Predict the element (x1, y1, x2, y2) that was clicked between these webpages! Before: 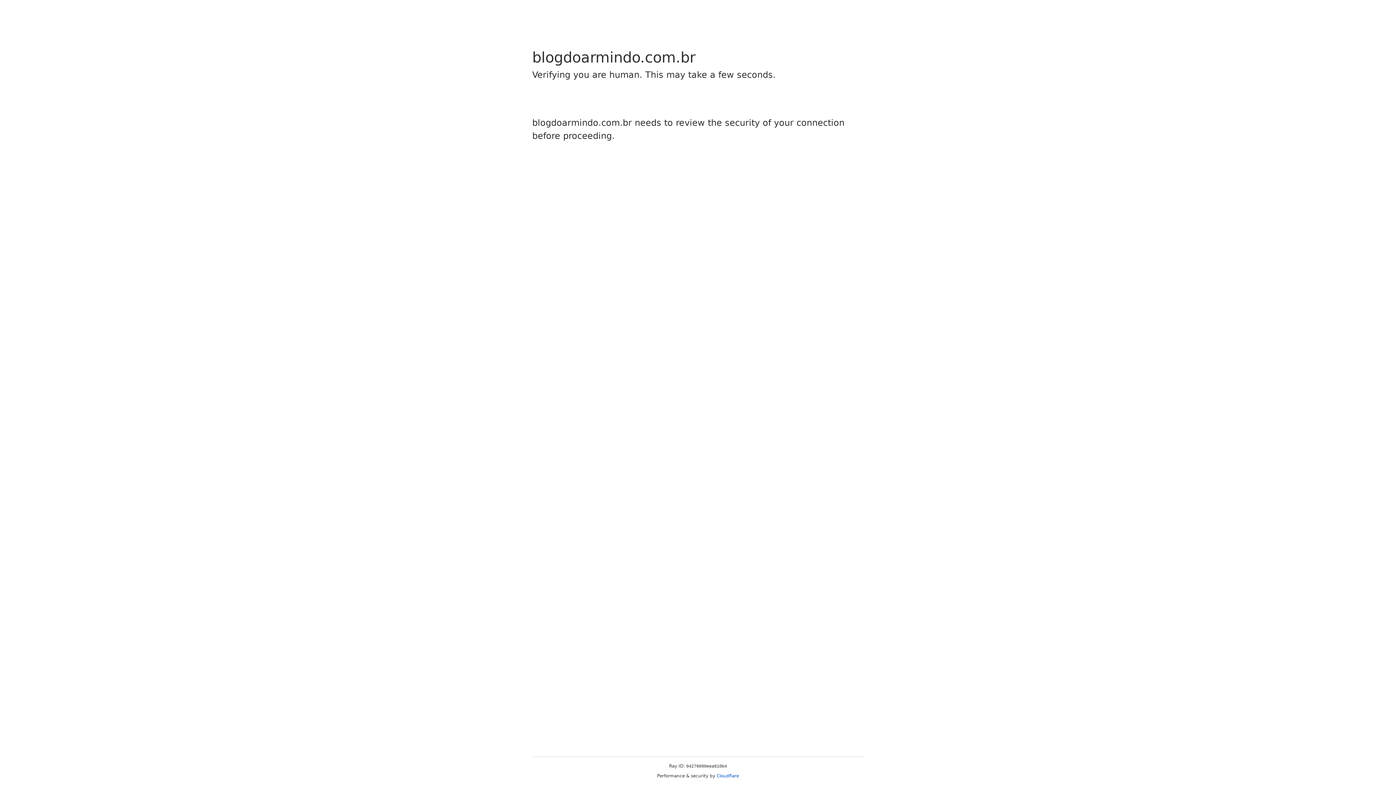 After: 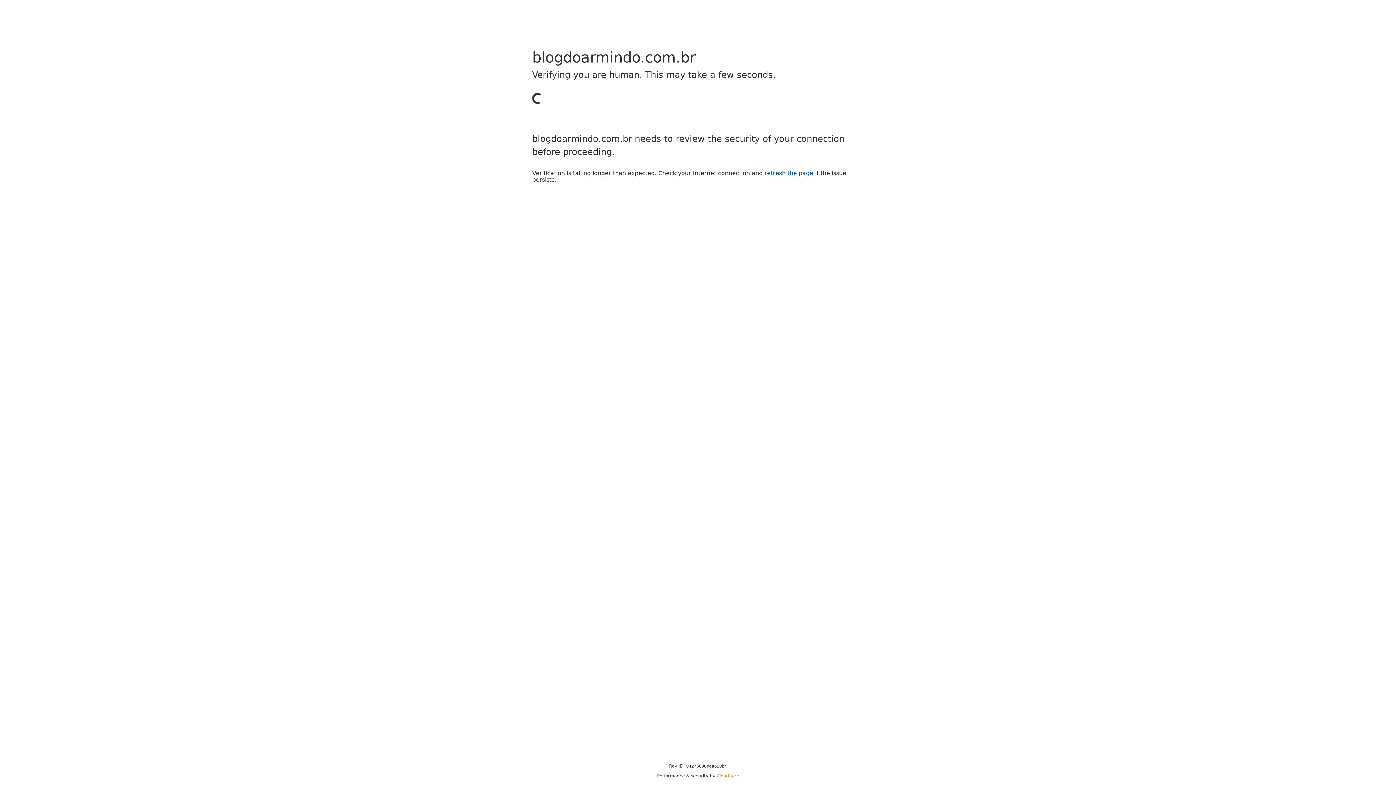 Action: label: Cloudflare bbox: (716, 773, 739, 778)